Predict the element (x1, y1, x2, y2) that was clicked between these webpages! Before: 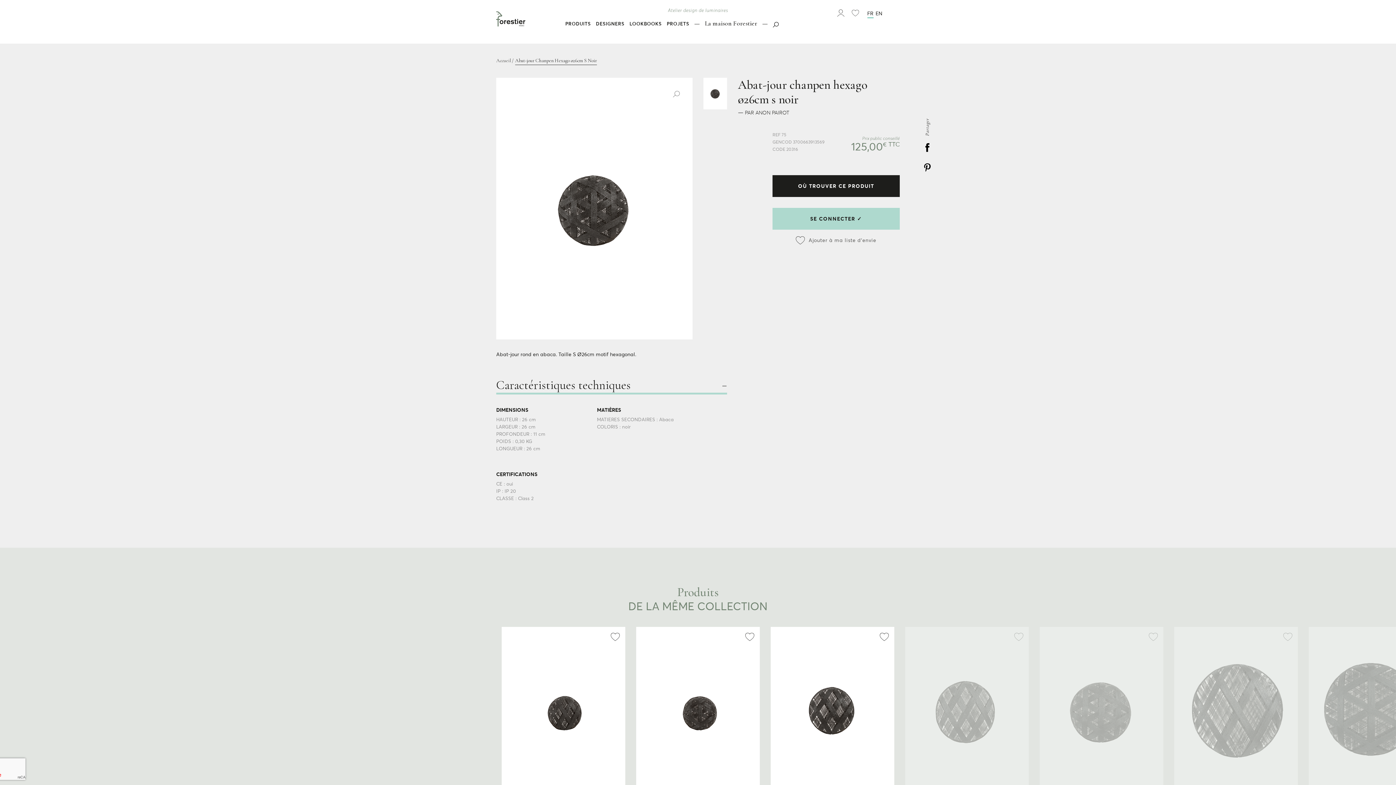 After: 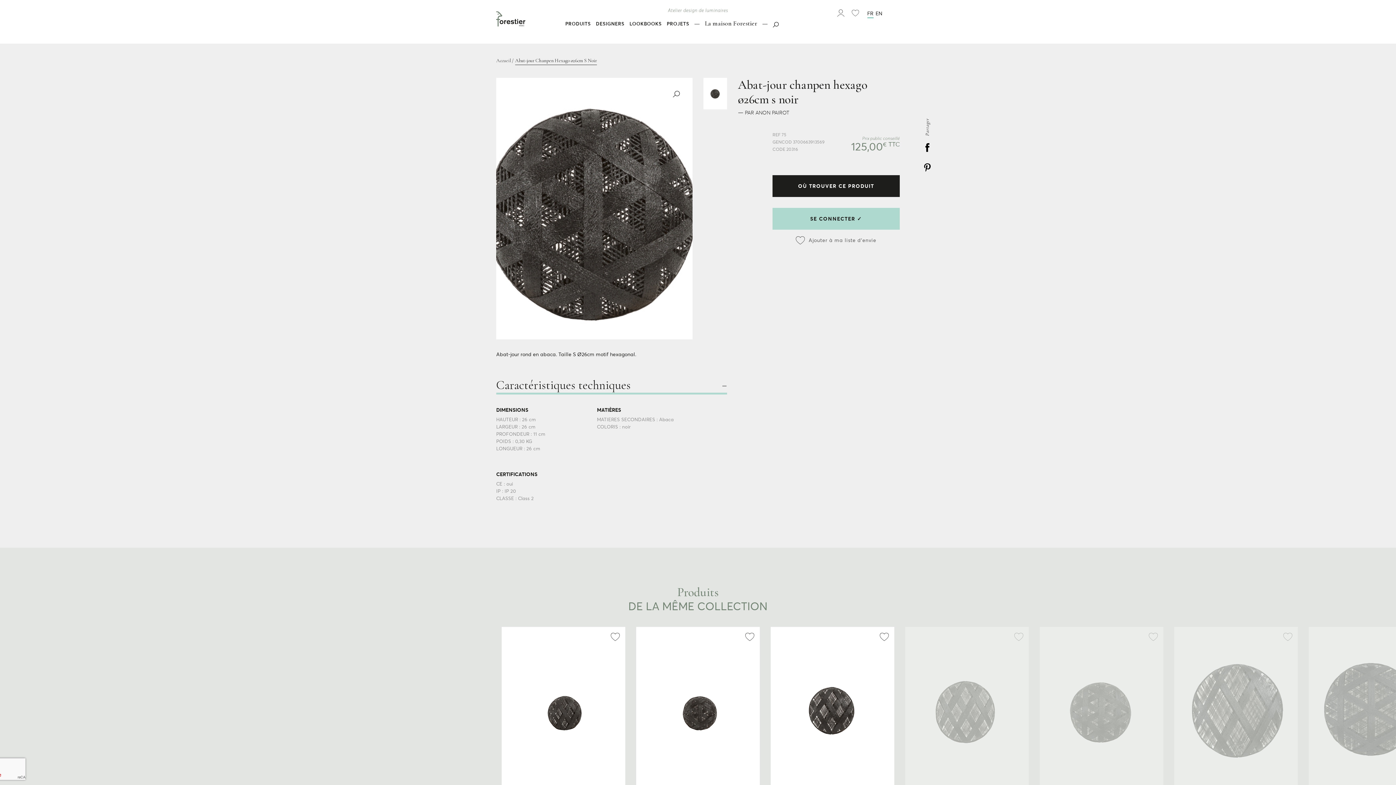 Action: bbox: (667, 85, 685, 103)